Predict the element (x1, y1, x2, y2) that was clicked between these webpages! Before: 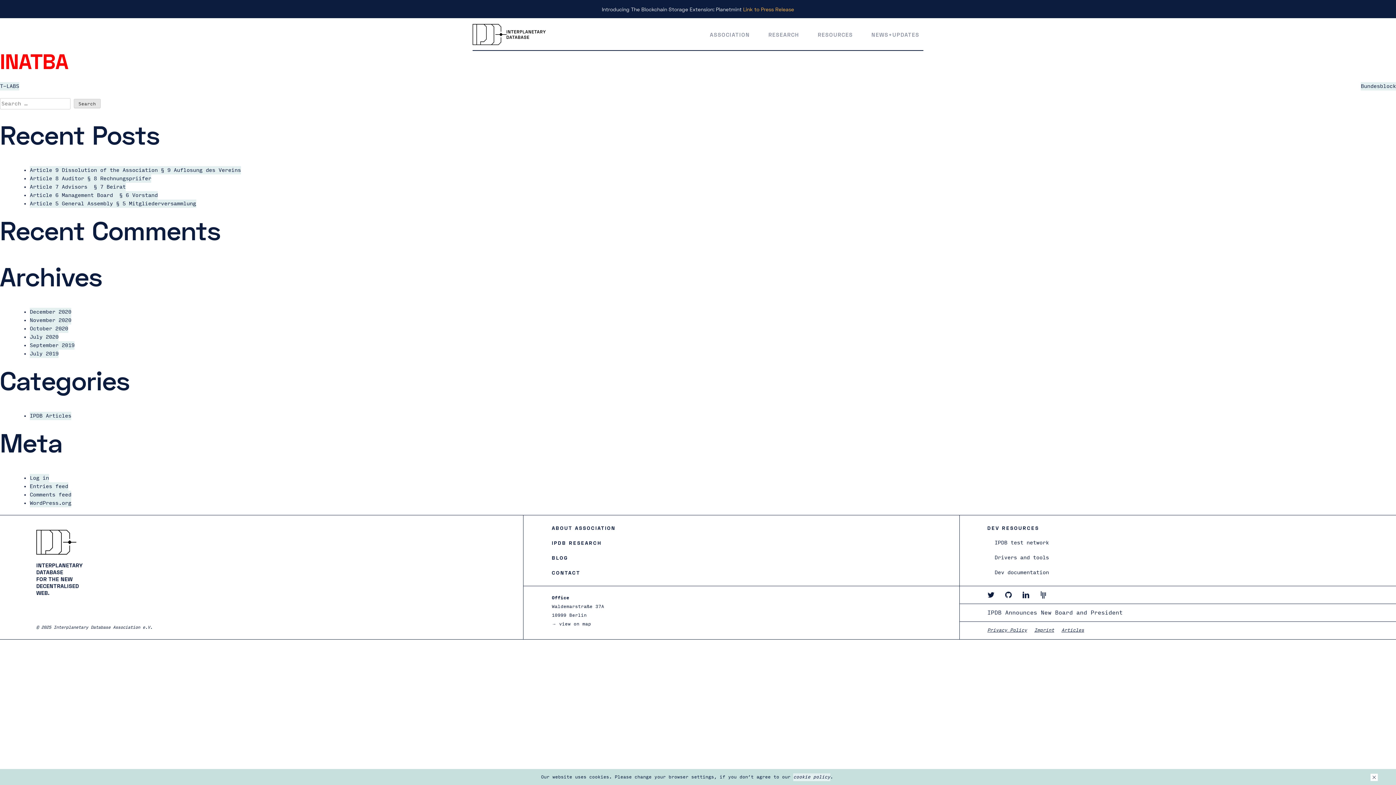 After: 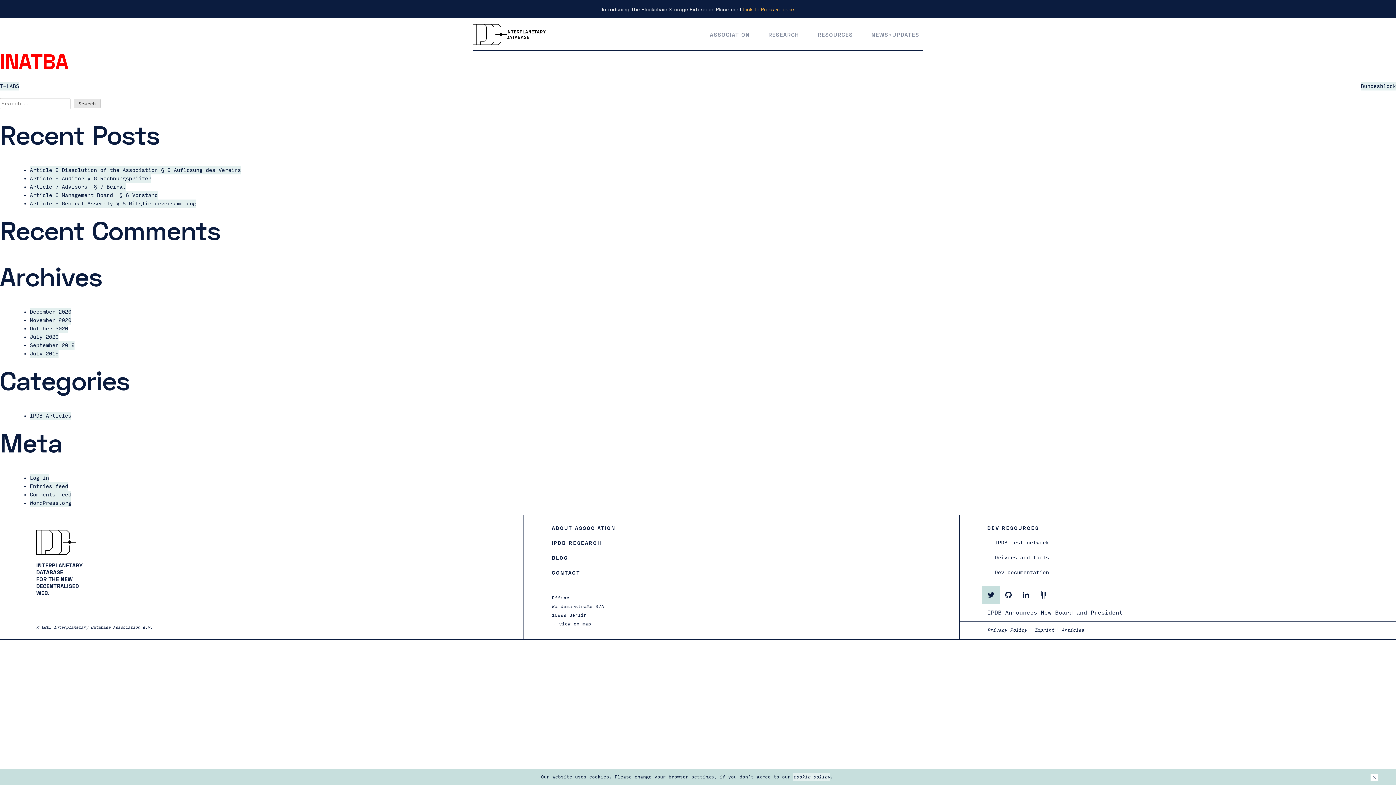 Action: bbox: (982, 586, 1000, 604)